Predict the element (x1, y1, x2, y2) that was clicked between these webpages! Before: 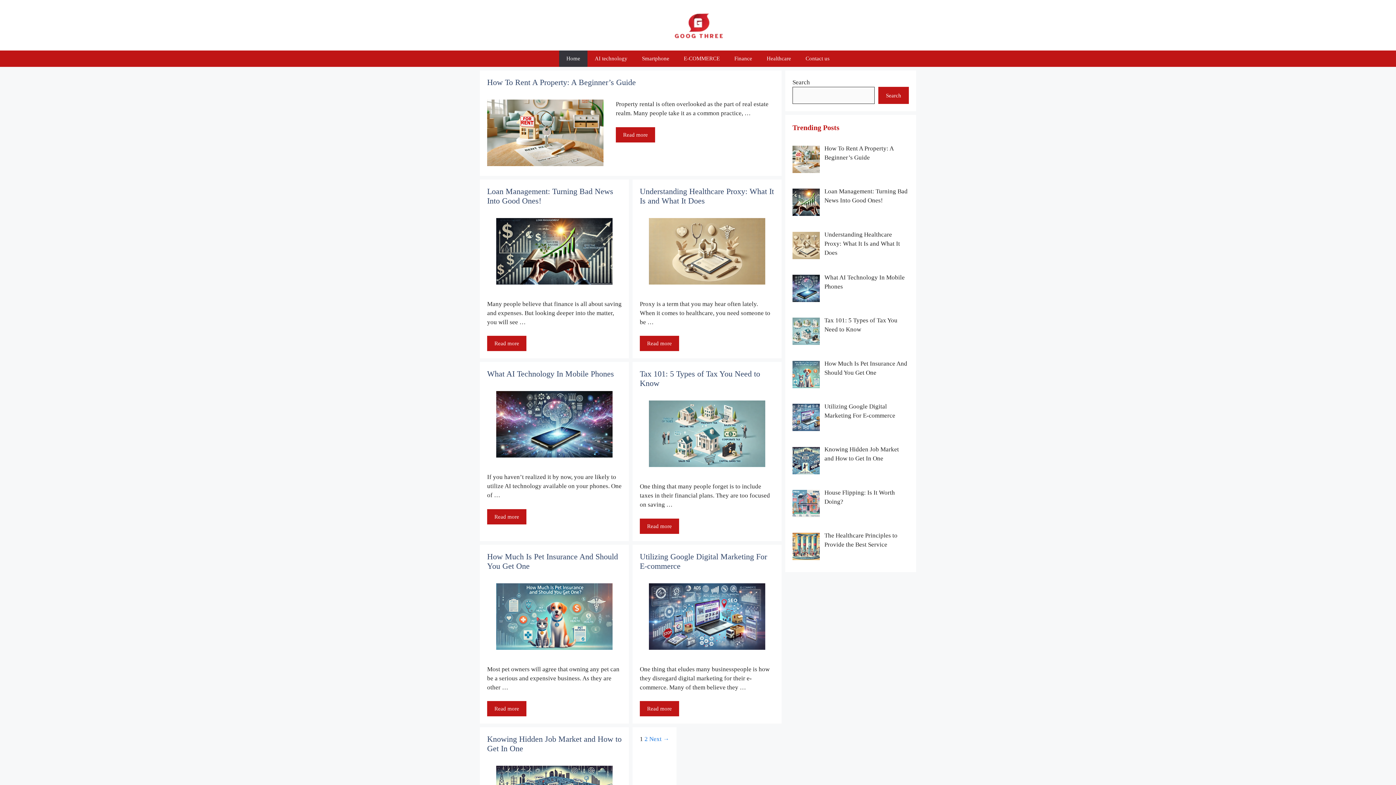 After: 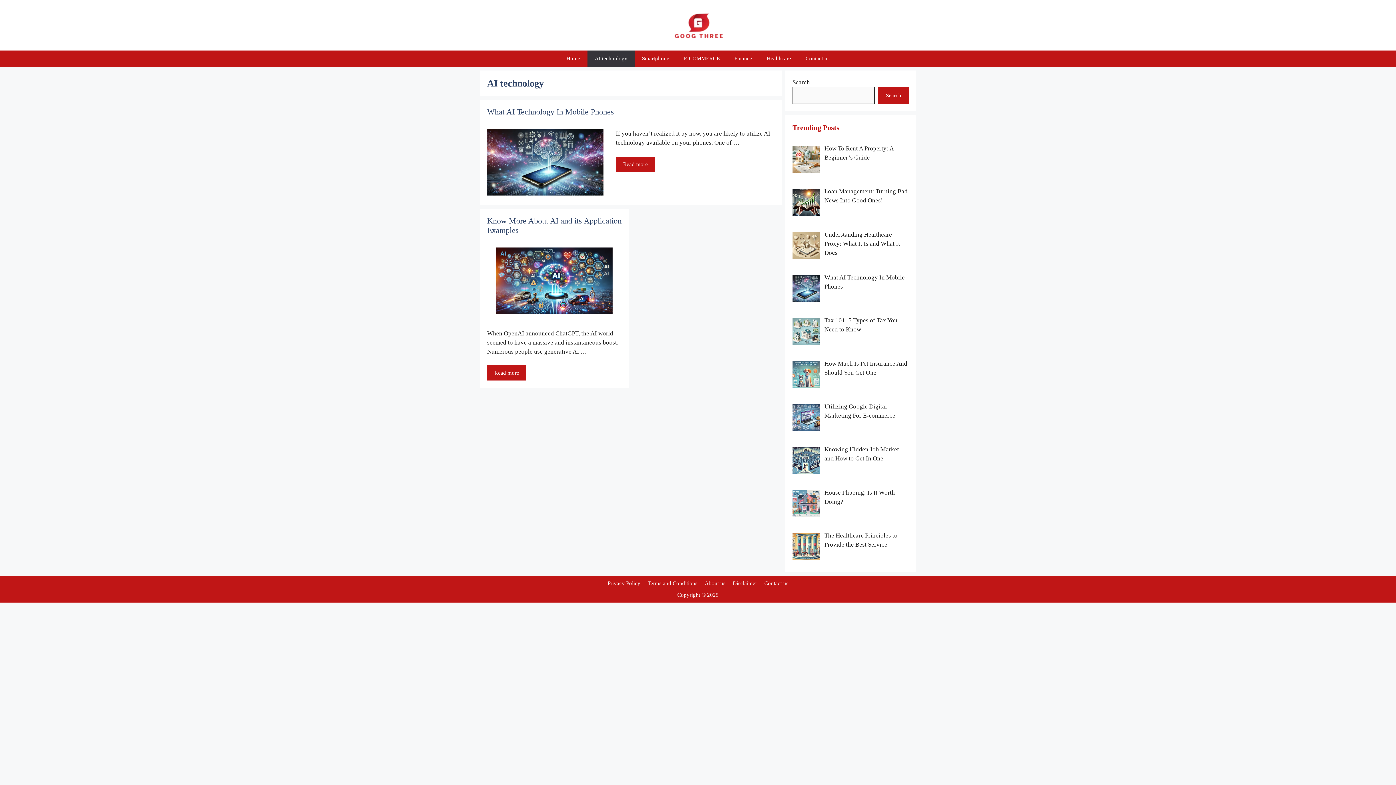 Action: bbox: (587, 50, 634, 66) label: AI technology